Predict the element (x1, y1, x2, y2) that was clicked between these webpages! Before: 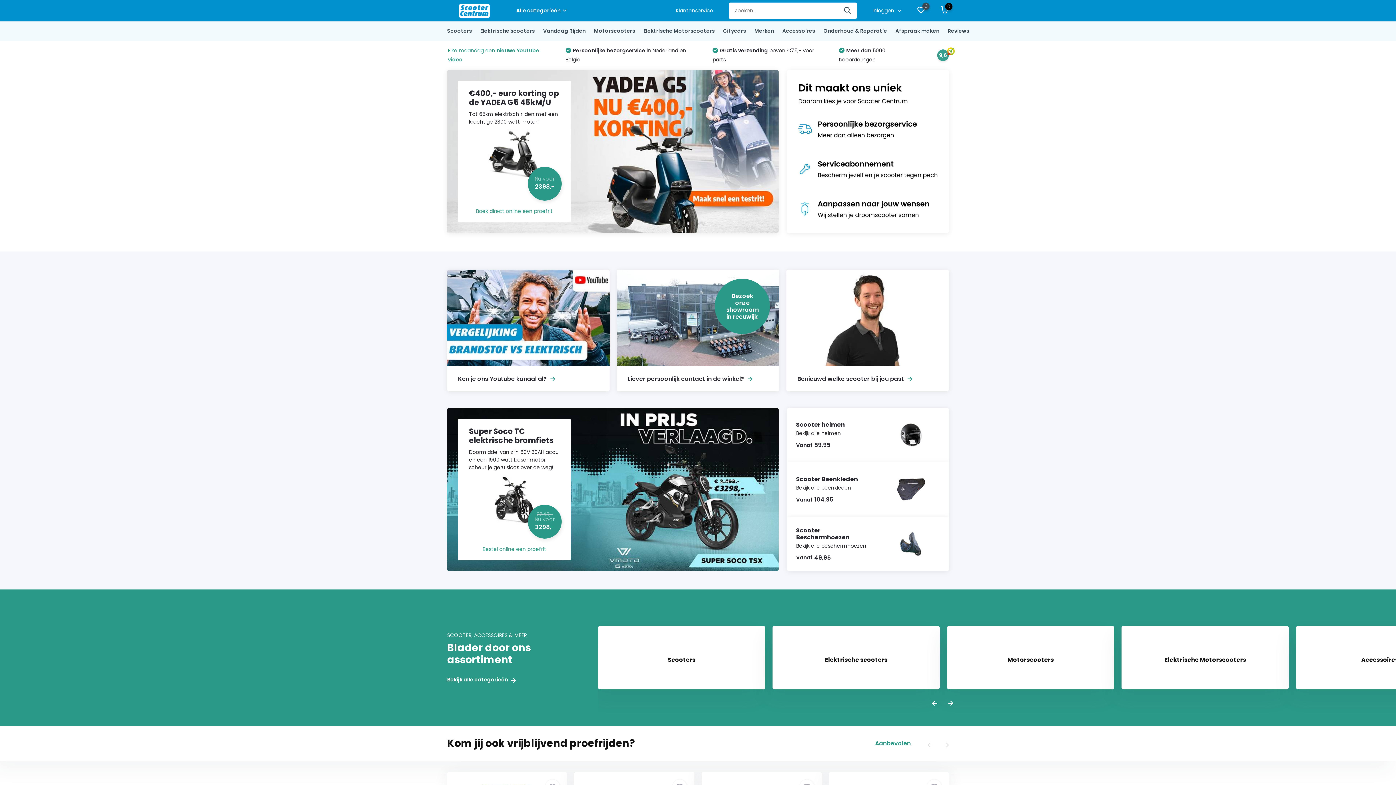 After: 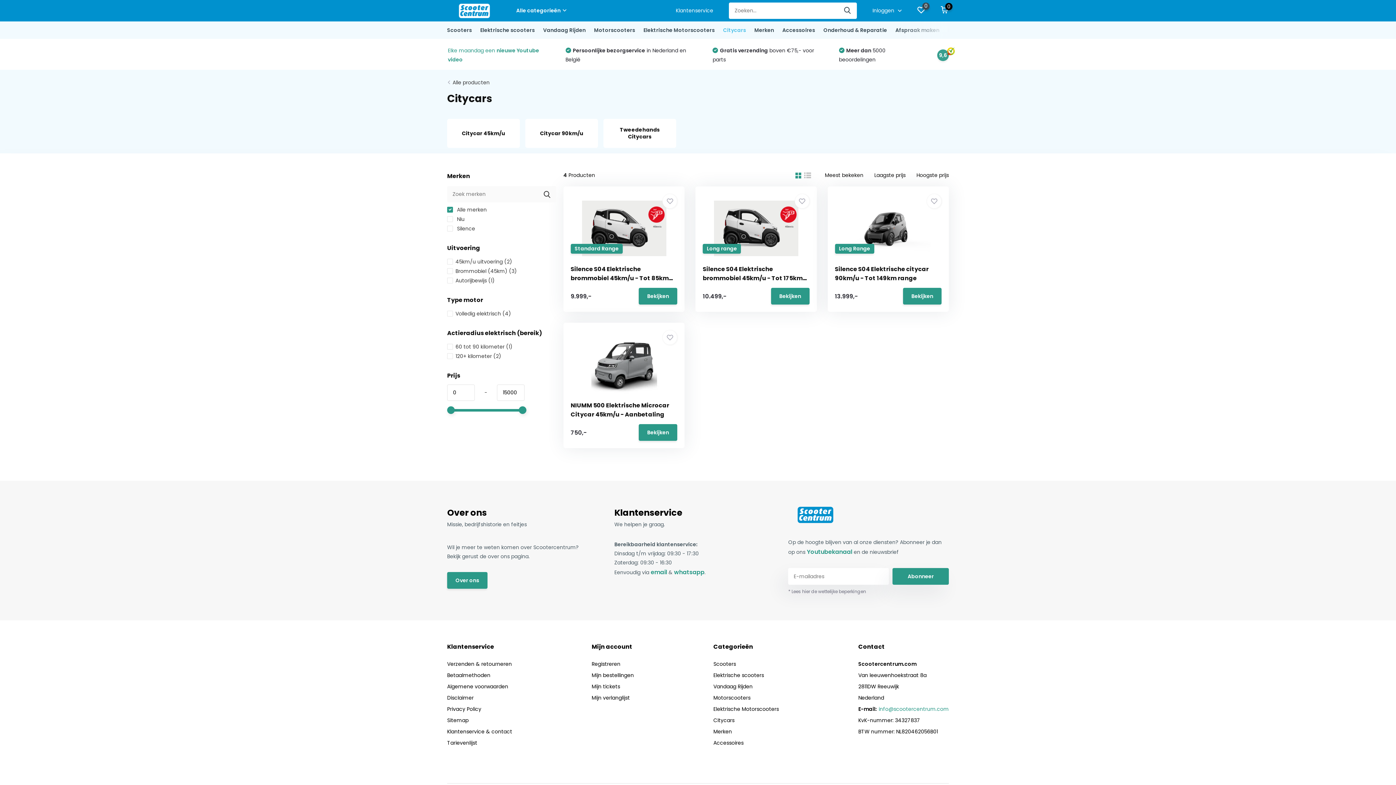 Action: bbox: (723, 21, 746, 40) label: Citycars